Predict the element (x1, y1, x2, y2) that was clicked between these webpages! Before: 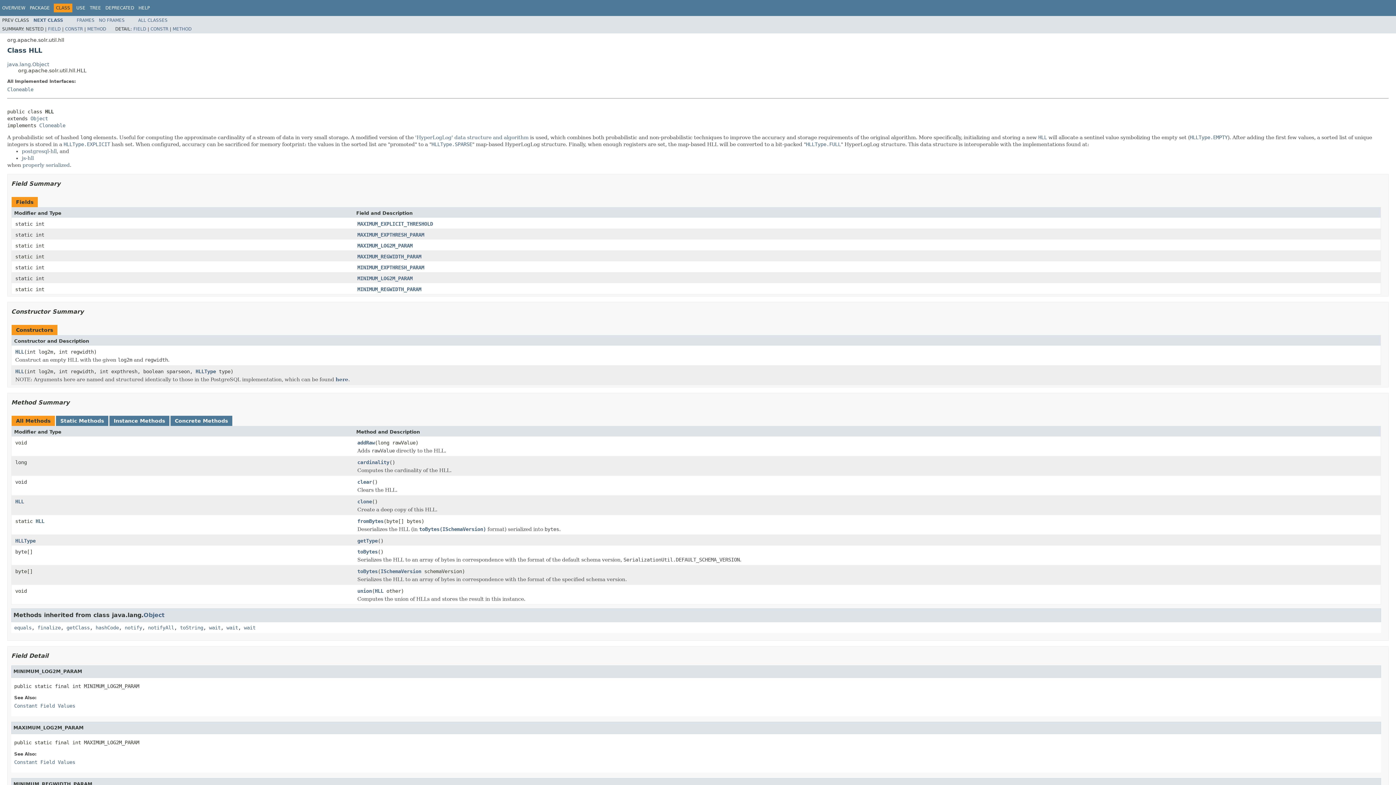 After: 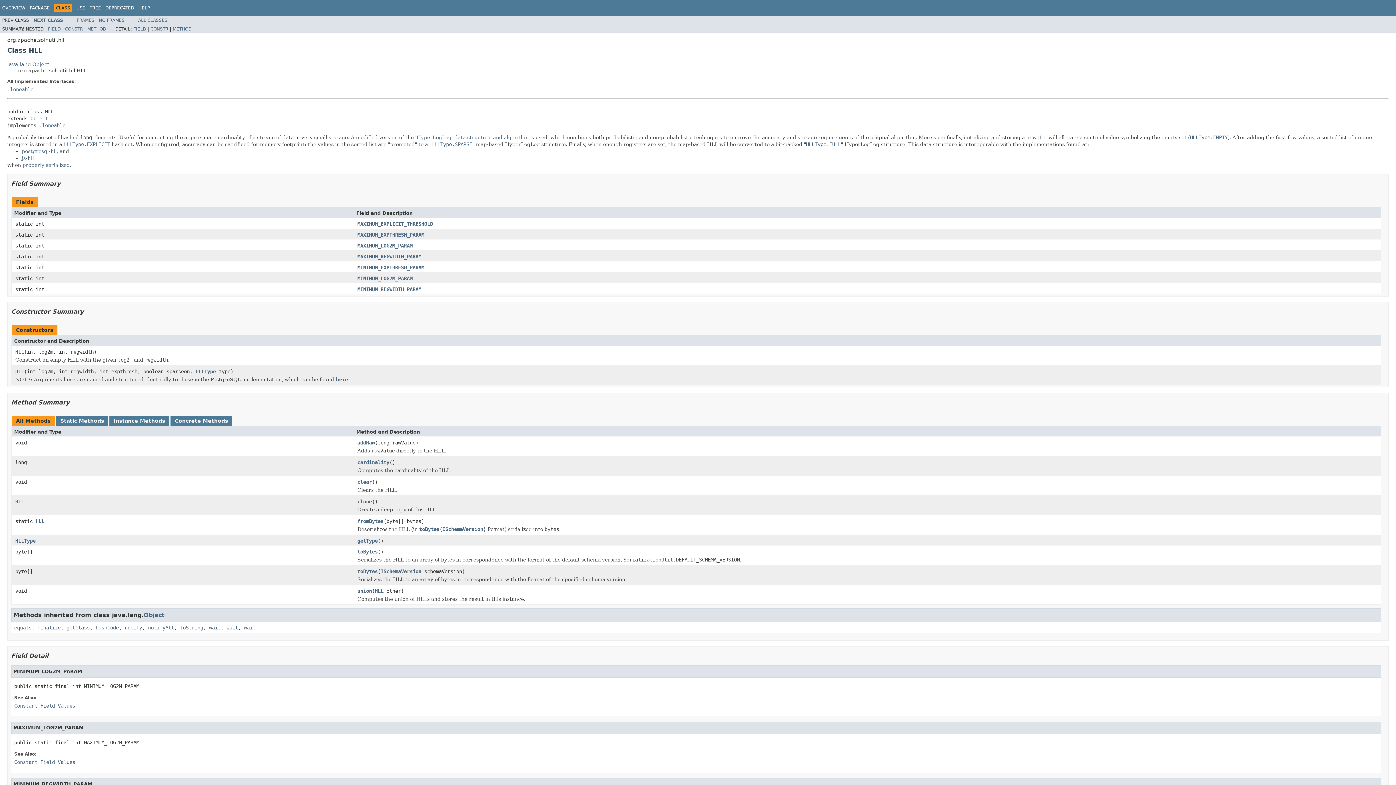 Action: label: NO FRAMES bbox: (98, 17, 124, 22)